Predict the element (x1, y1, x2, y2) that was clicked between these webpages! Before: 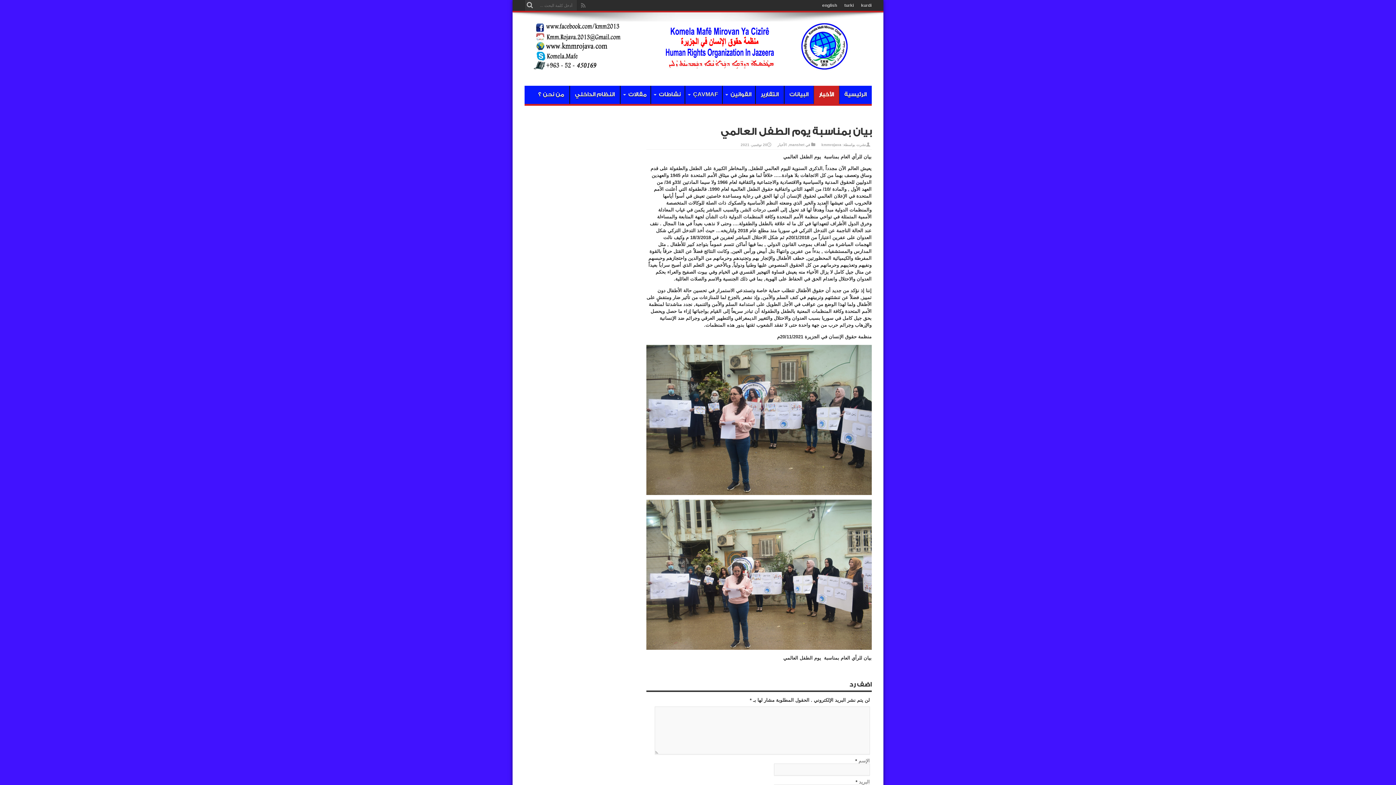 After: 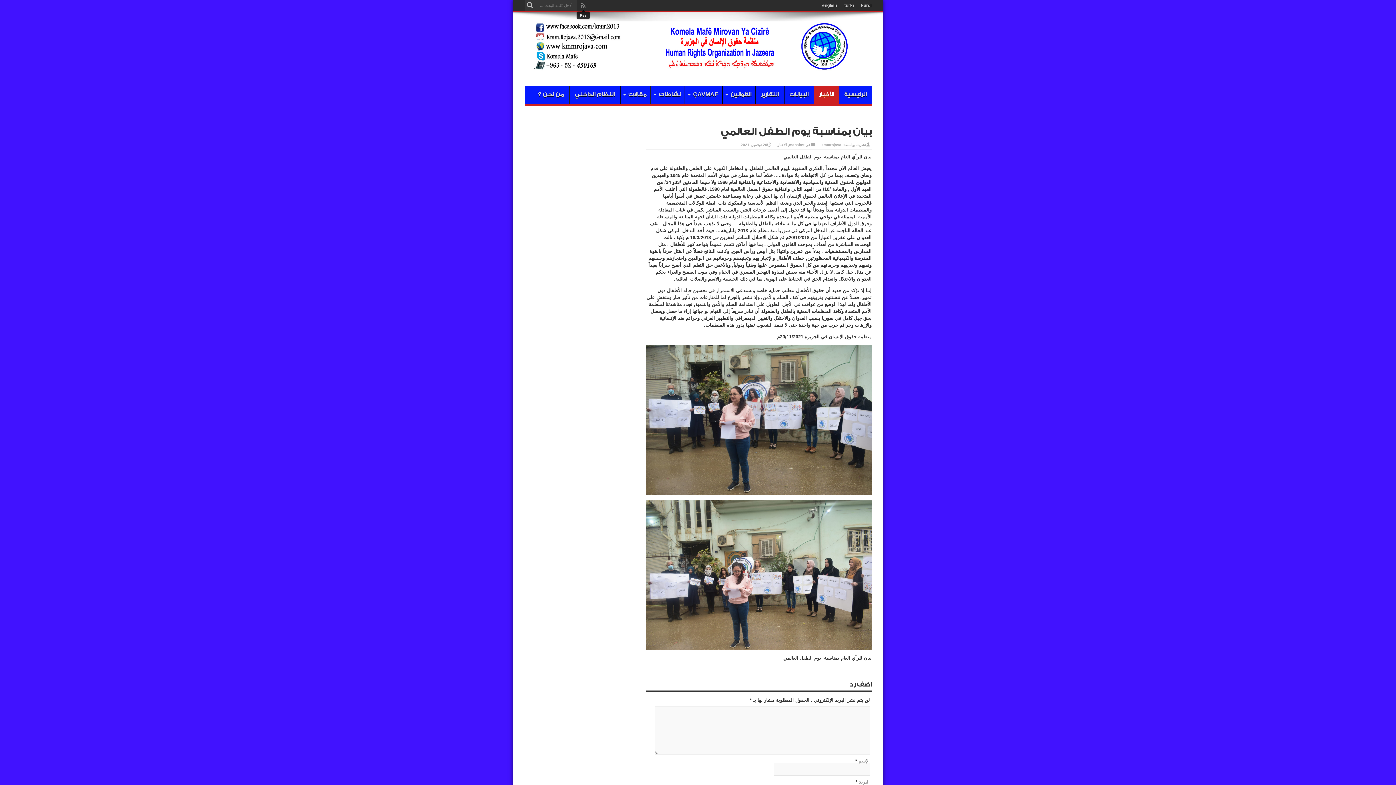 Action: bbox: (579, 1, 587, 9)